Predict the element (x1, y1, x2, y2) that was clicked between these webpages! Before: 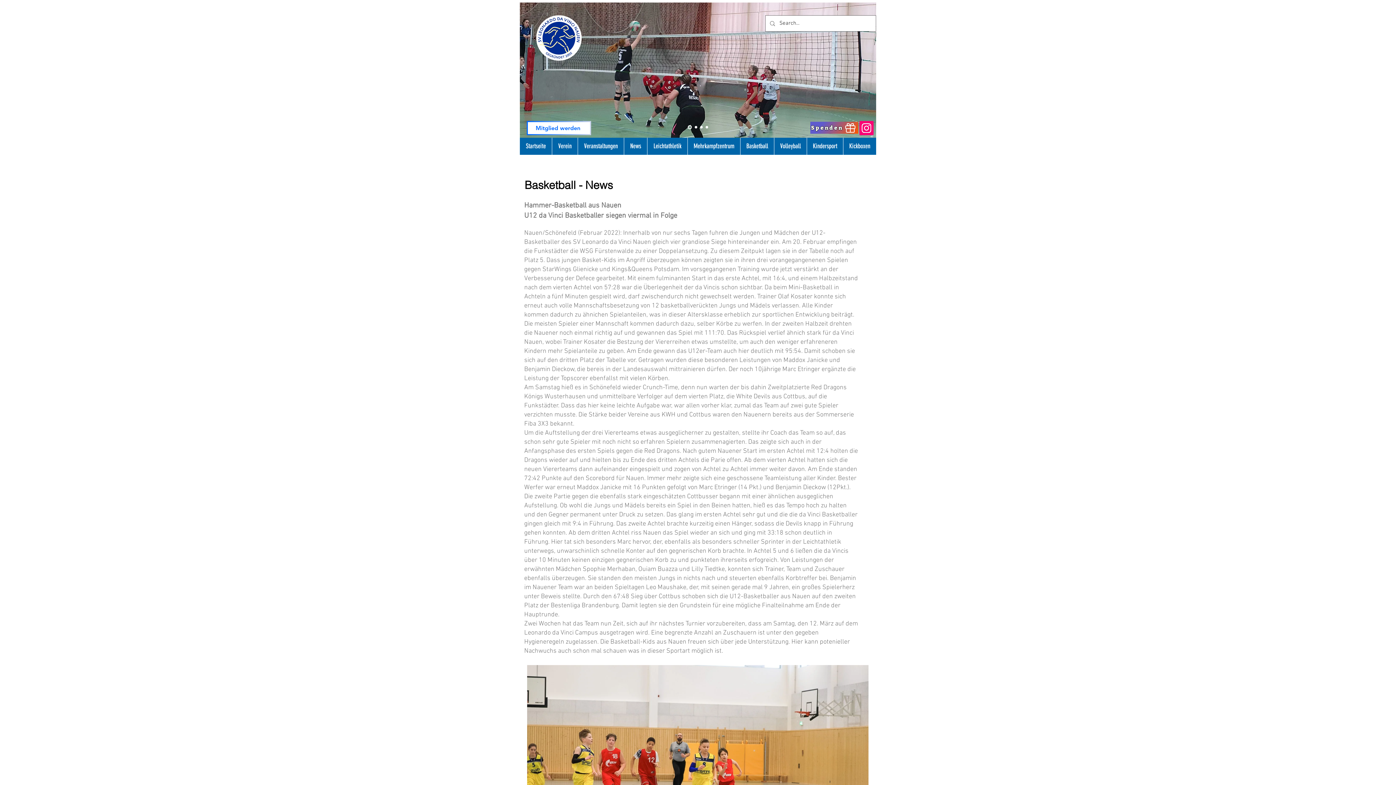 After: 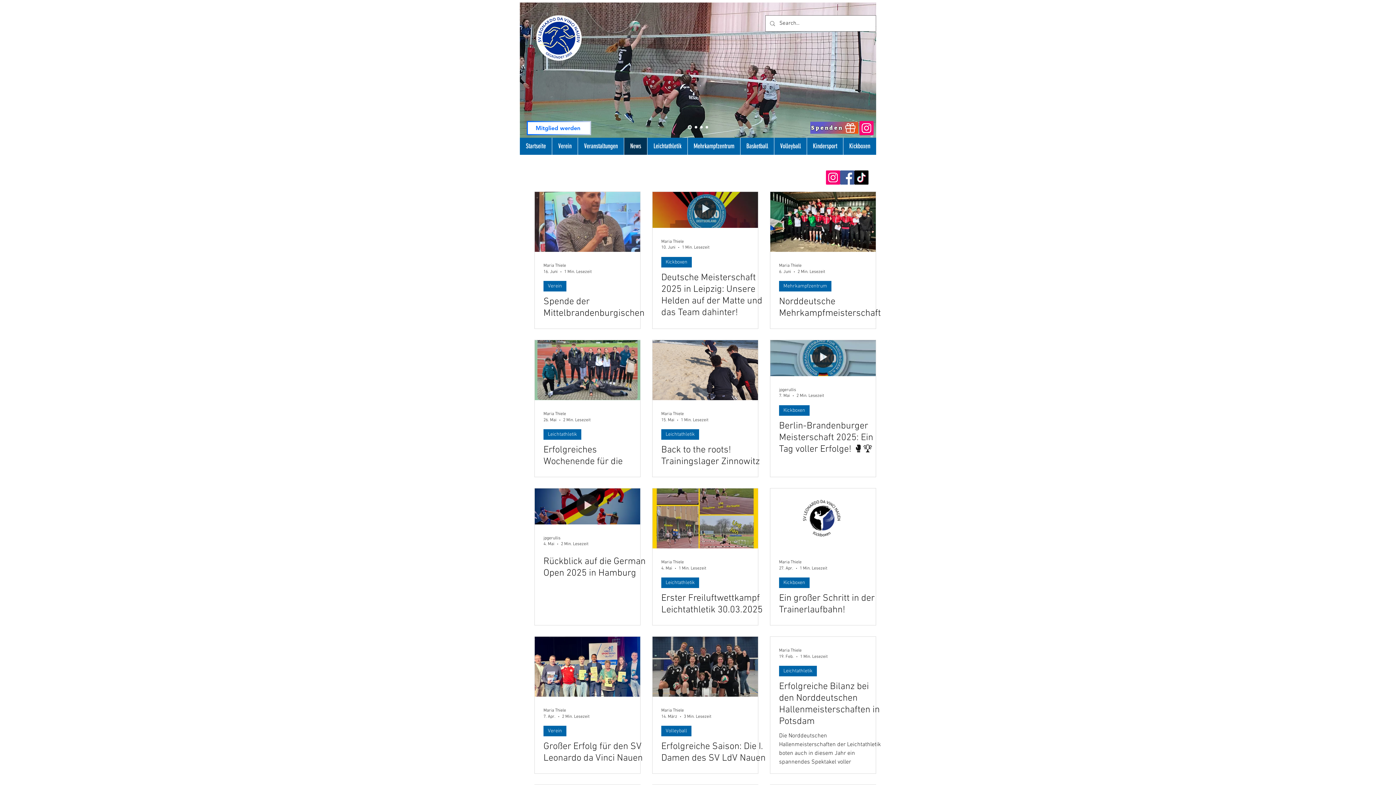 Action: bbox: (624, 137, 647, 154) label: News